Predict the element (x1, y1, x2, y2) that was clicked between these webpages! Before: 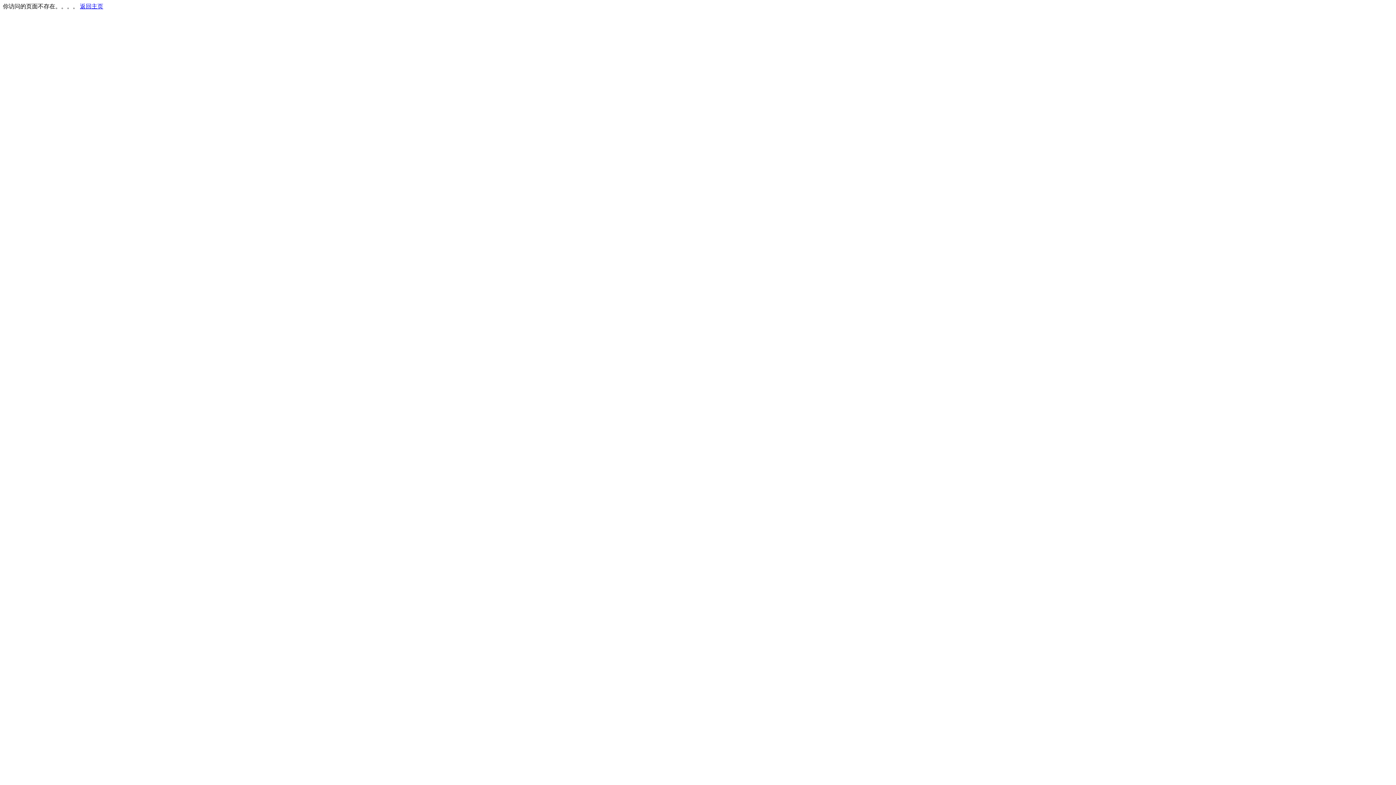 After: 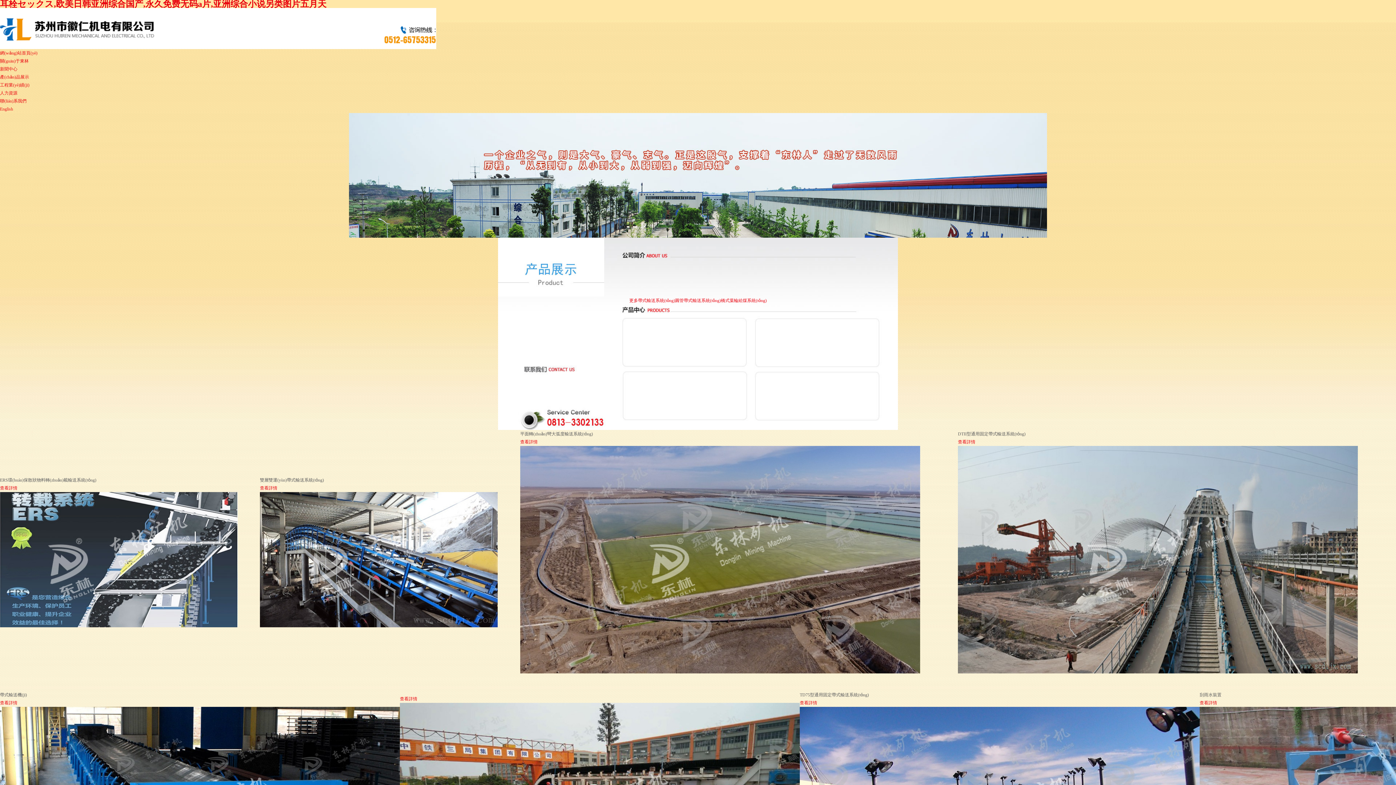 Action: label: 返回主页 bbox: (80, 3, 103, 9)